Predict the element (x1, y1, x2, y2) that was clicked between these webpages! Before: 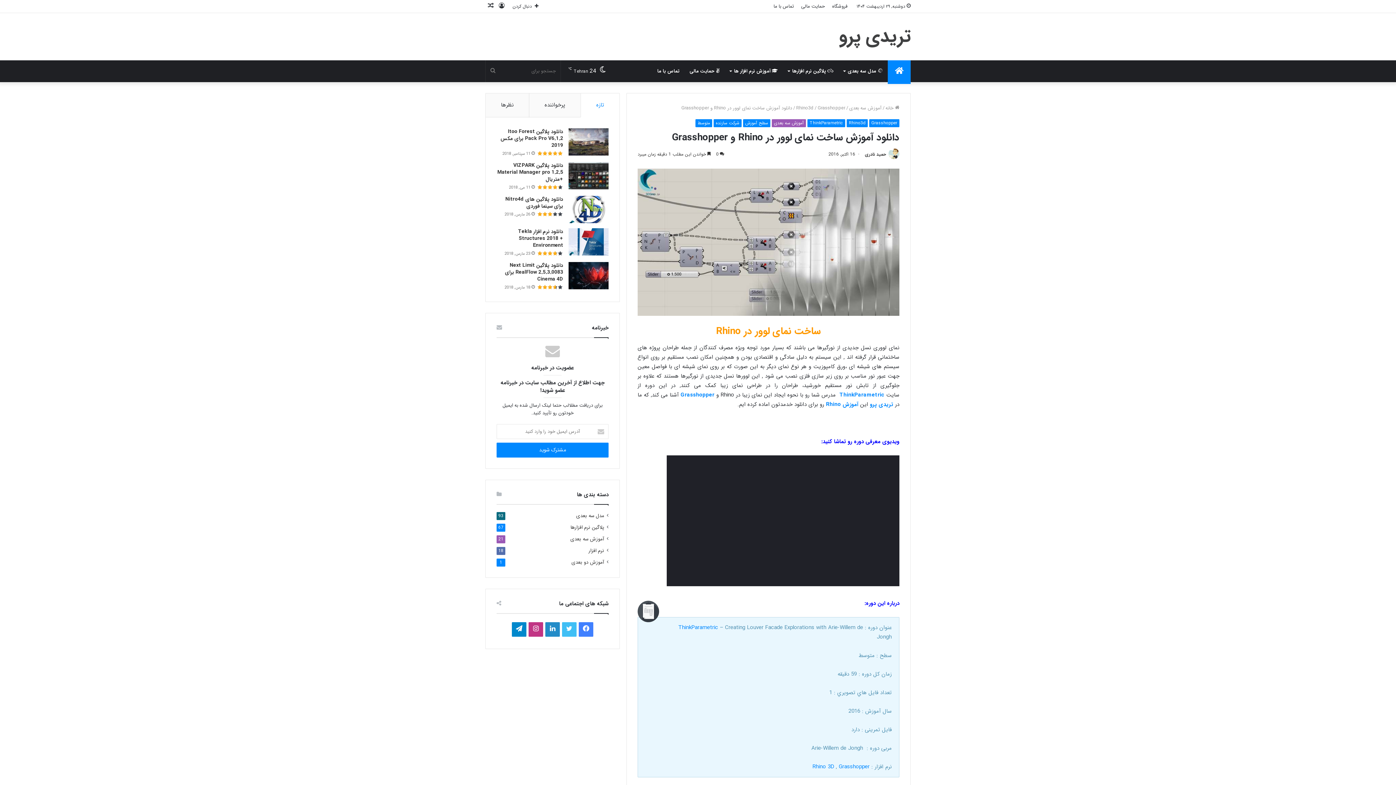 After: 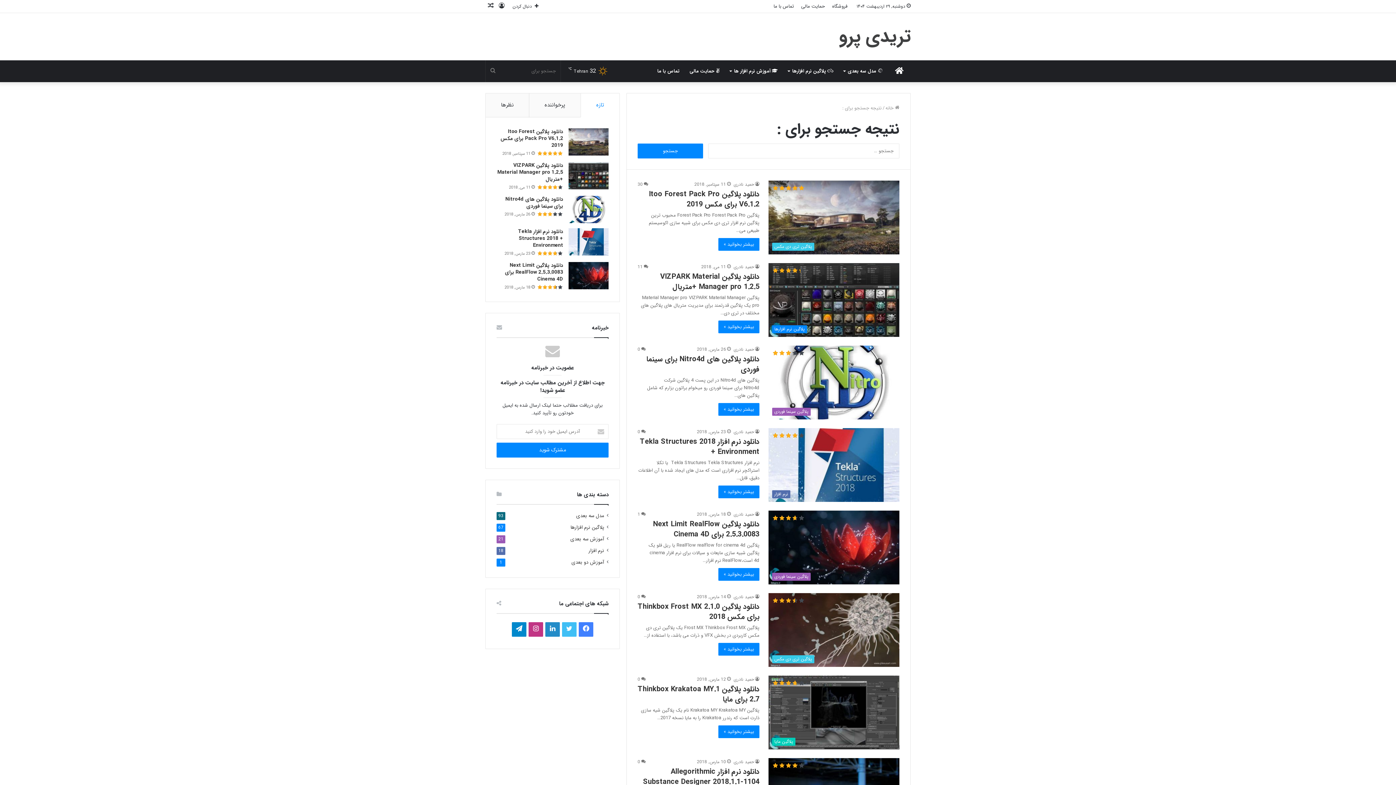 Action: label: جستجو برای bbox: (485, 60, 500, 82)